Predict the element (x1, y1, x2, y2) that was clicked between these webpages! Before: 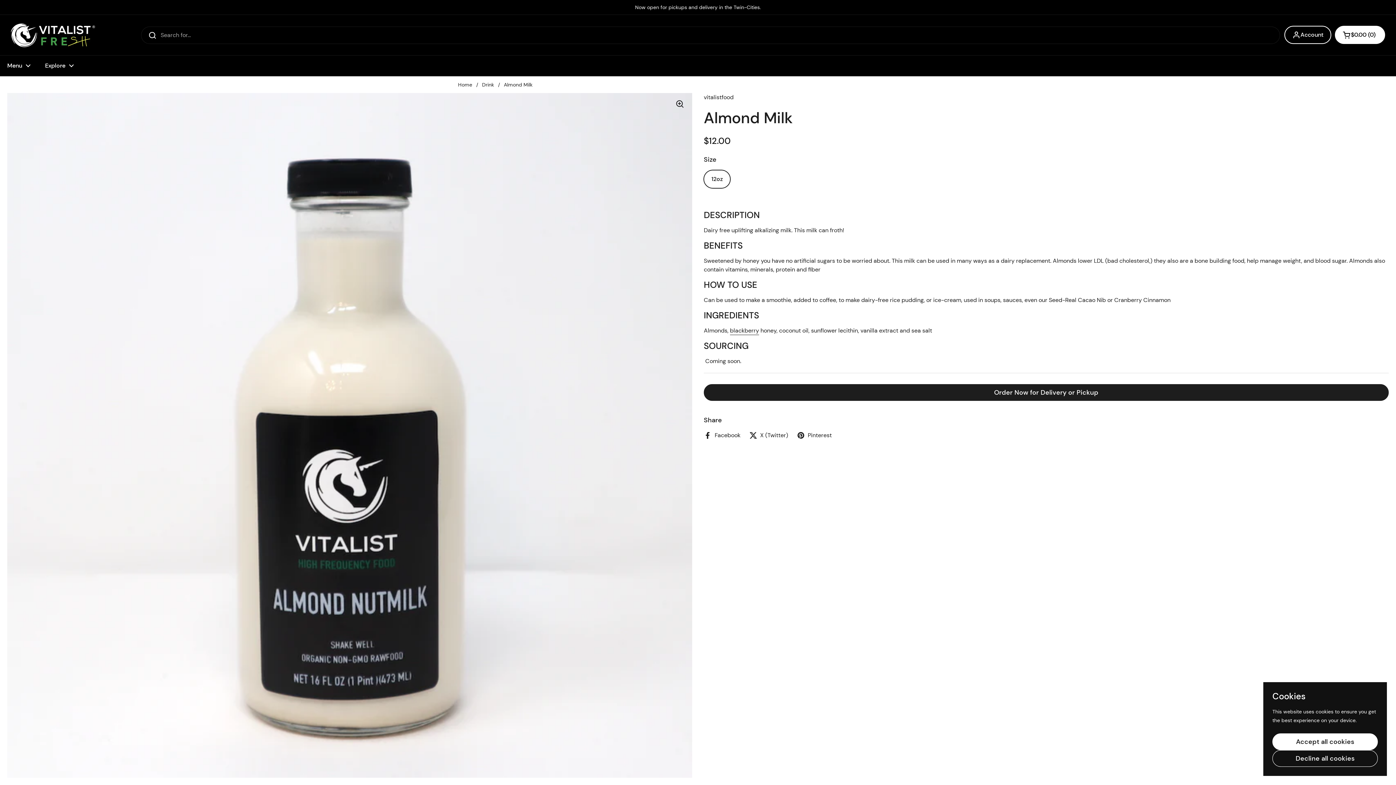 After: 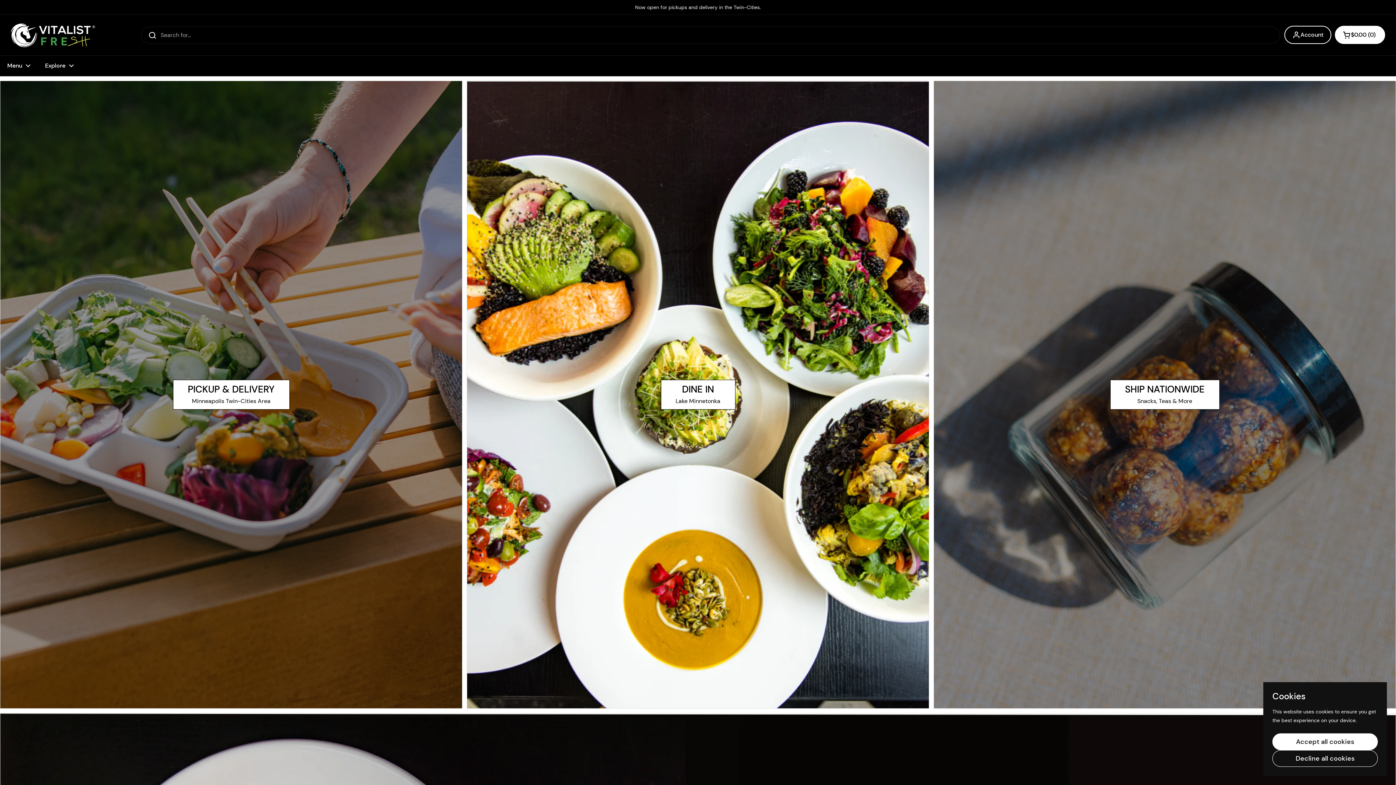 Action: bbox: (7, 18, 96, 51)